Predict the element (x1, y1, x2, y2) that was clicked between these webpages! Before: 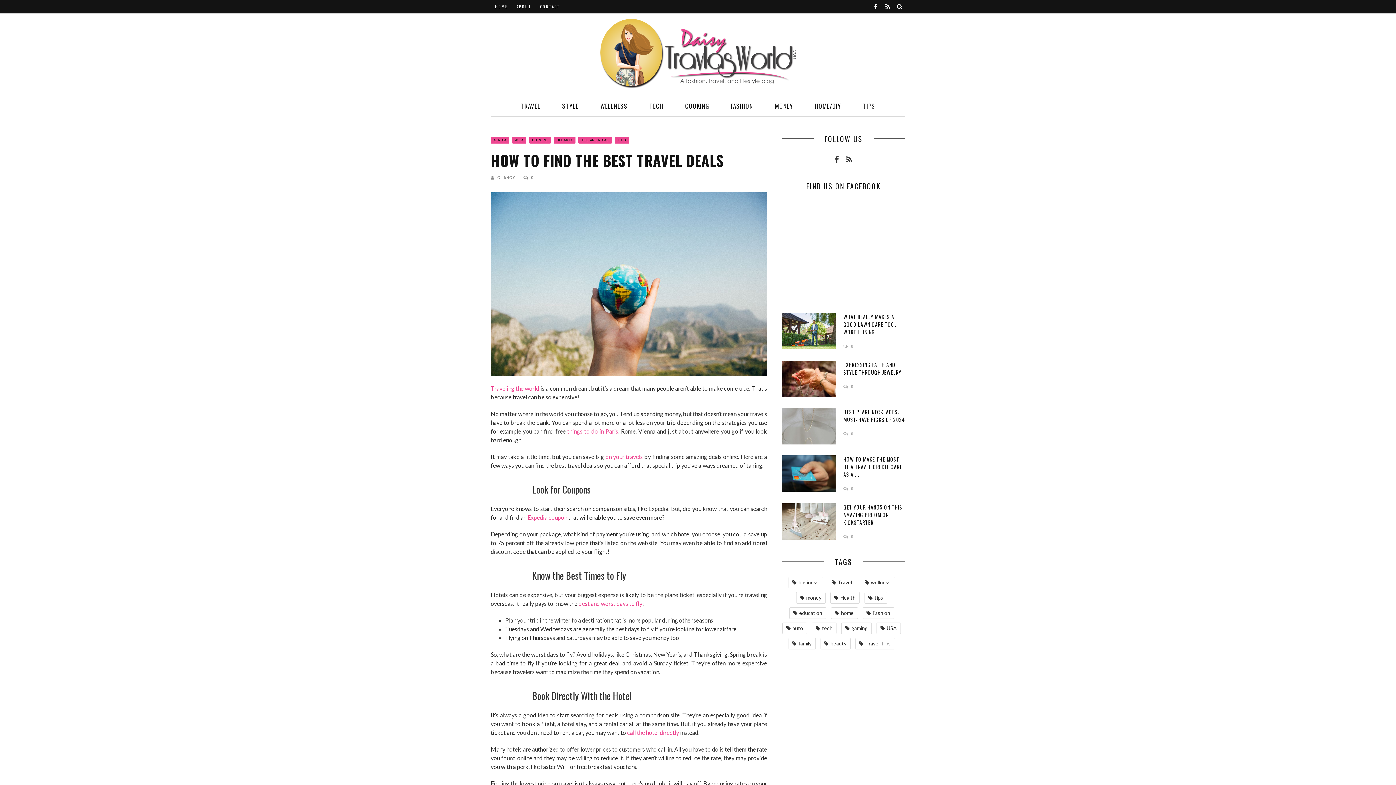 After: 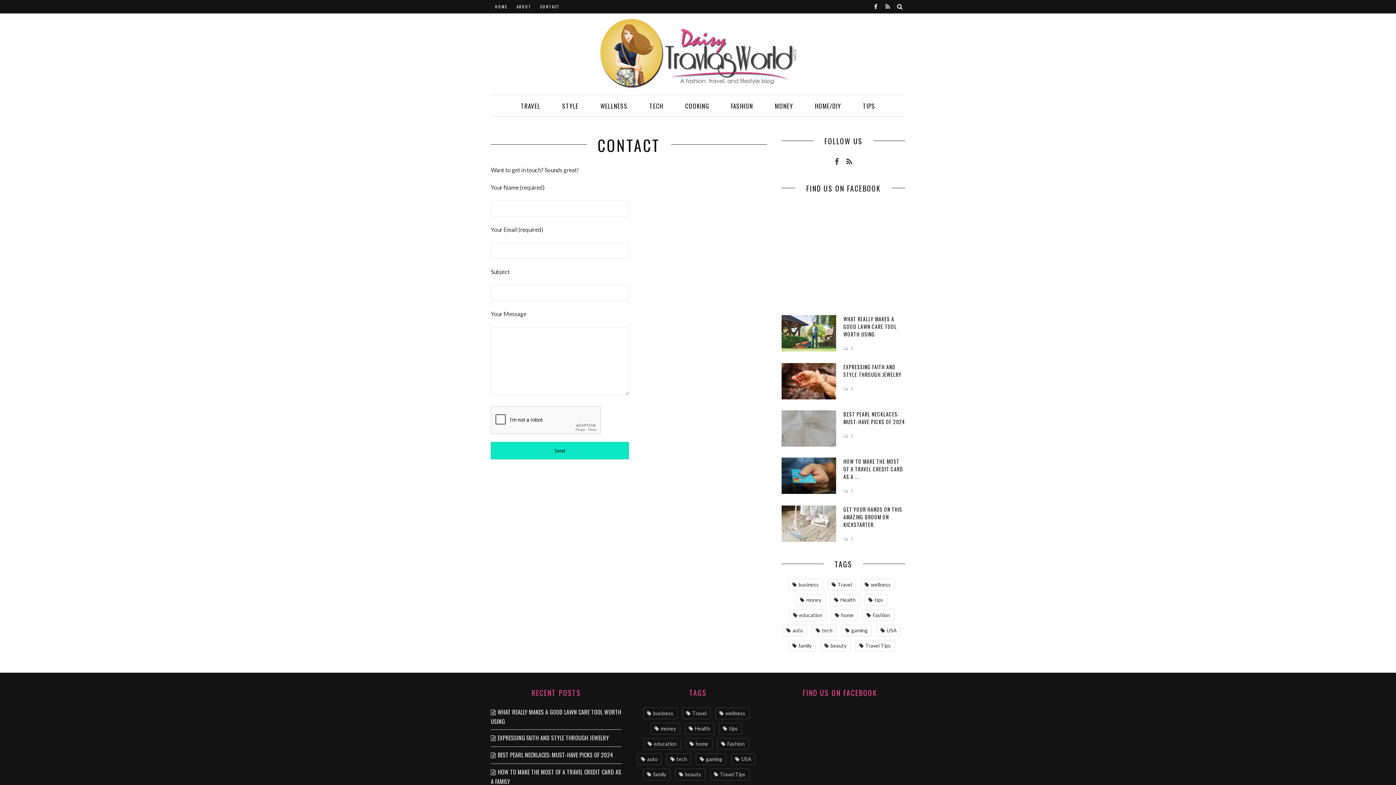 Action: bbox: (540, 0, 560, 13) label: CONTACT